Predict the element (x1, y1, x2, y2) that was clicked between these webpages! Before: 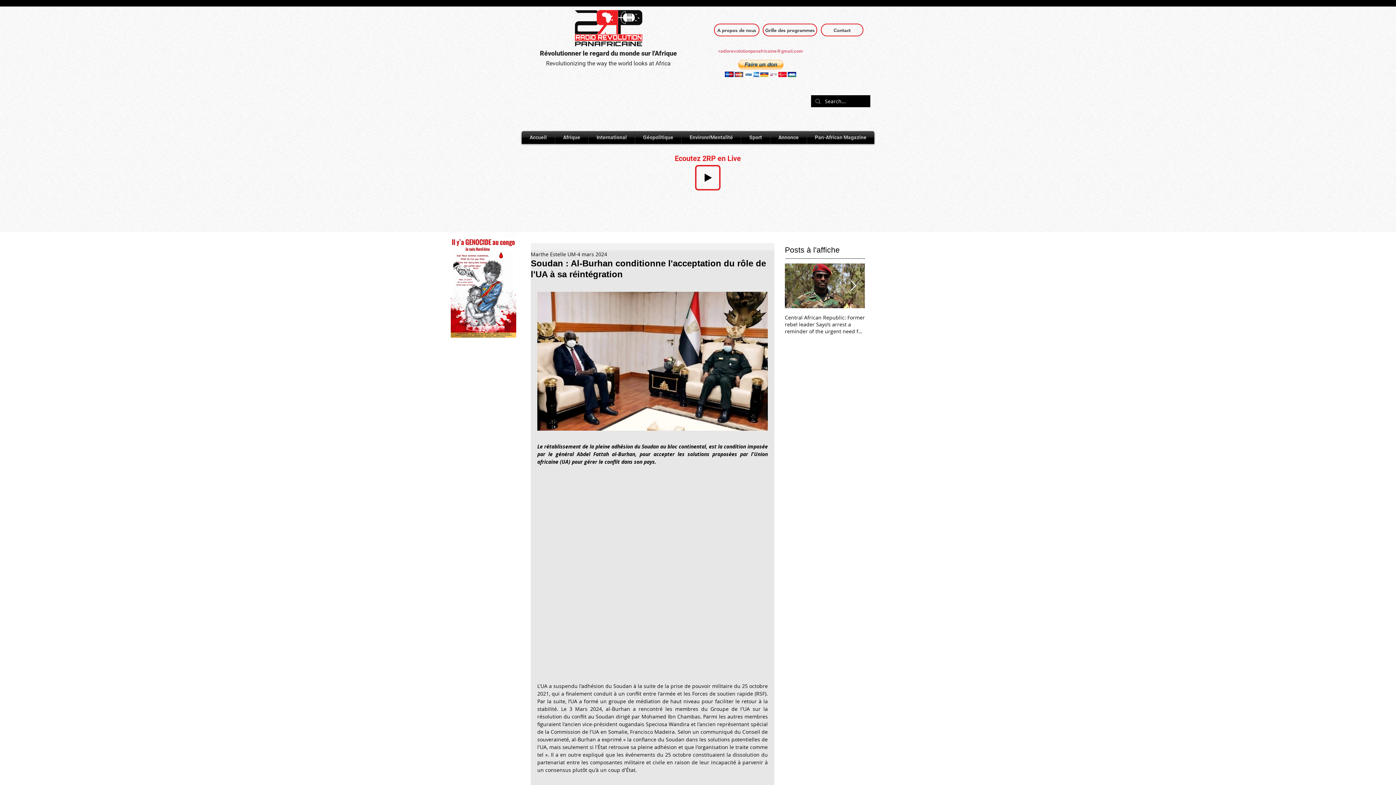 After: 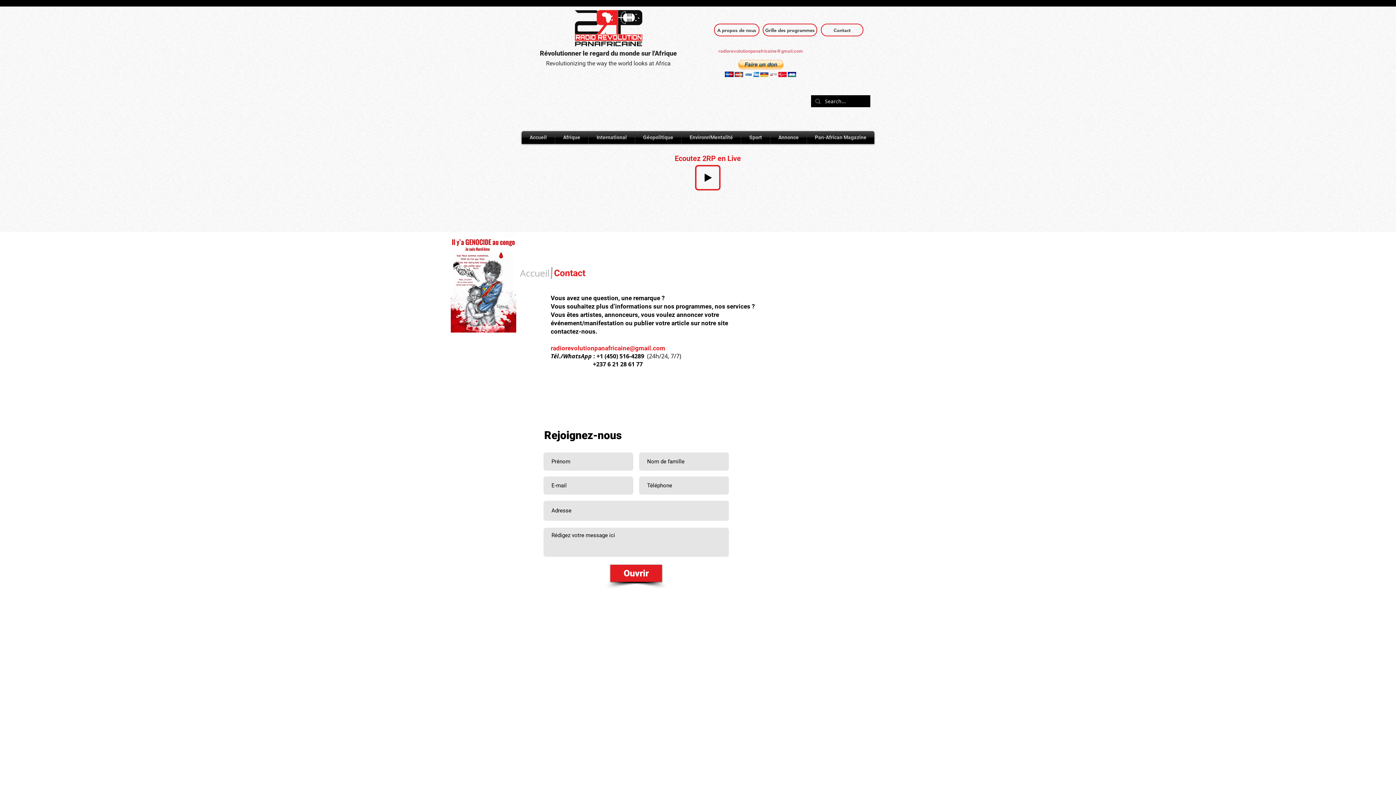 Action: label: Contact bbox: (821, 23, 863, 36)